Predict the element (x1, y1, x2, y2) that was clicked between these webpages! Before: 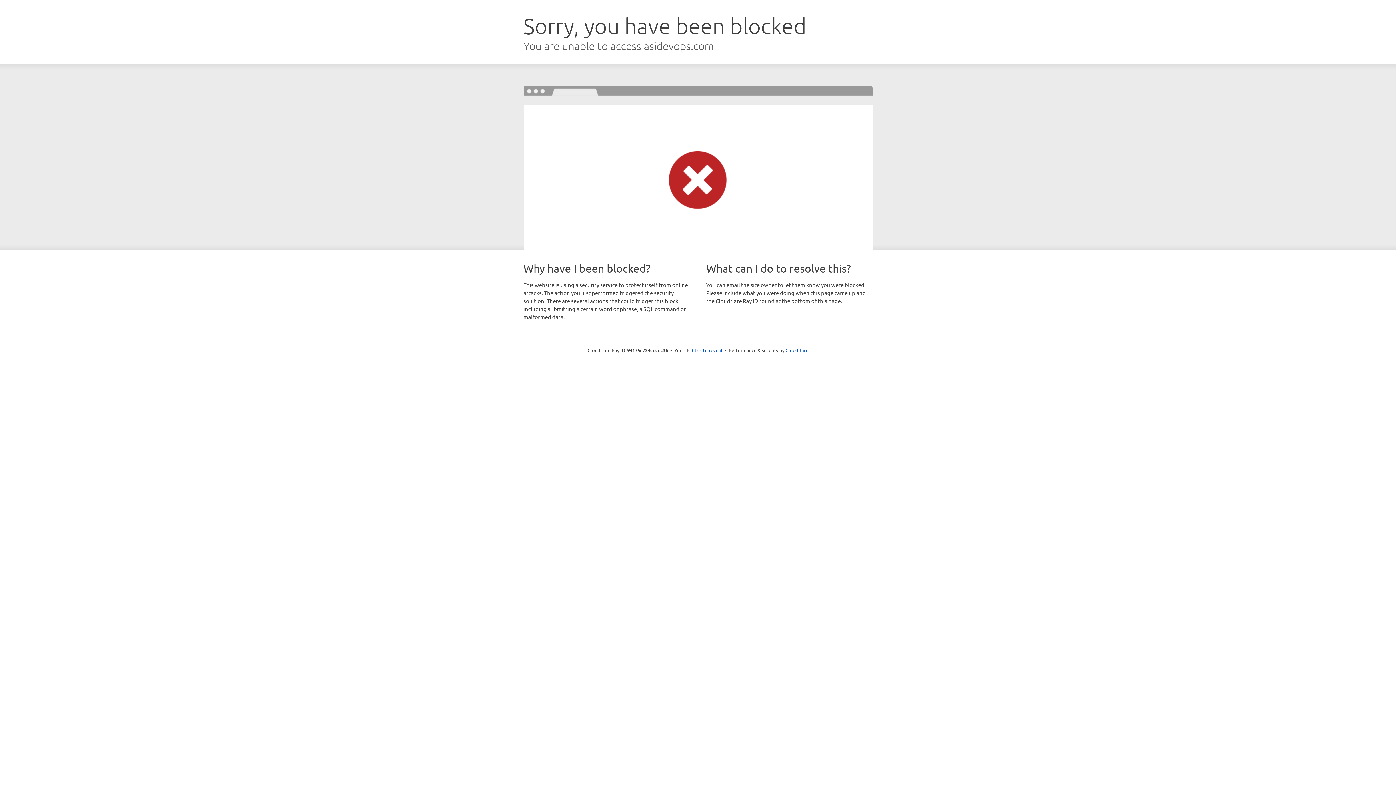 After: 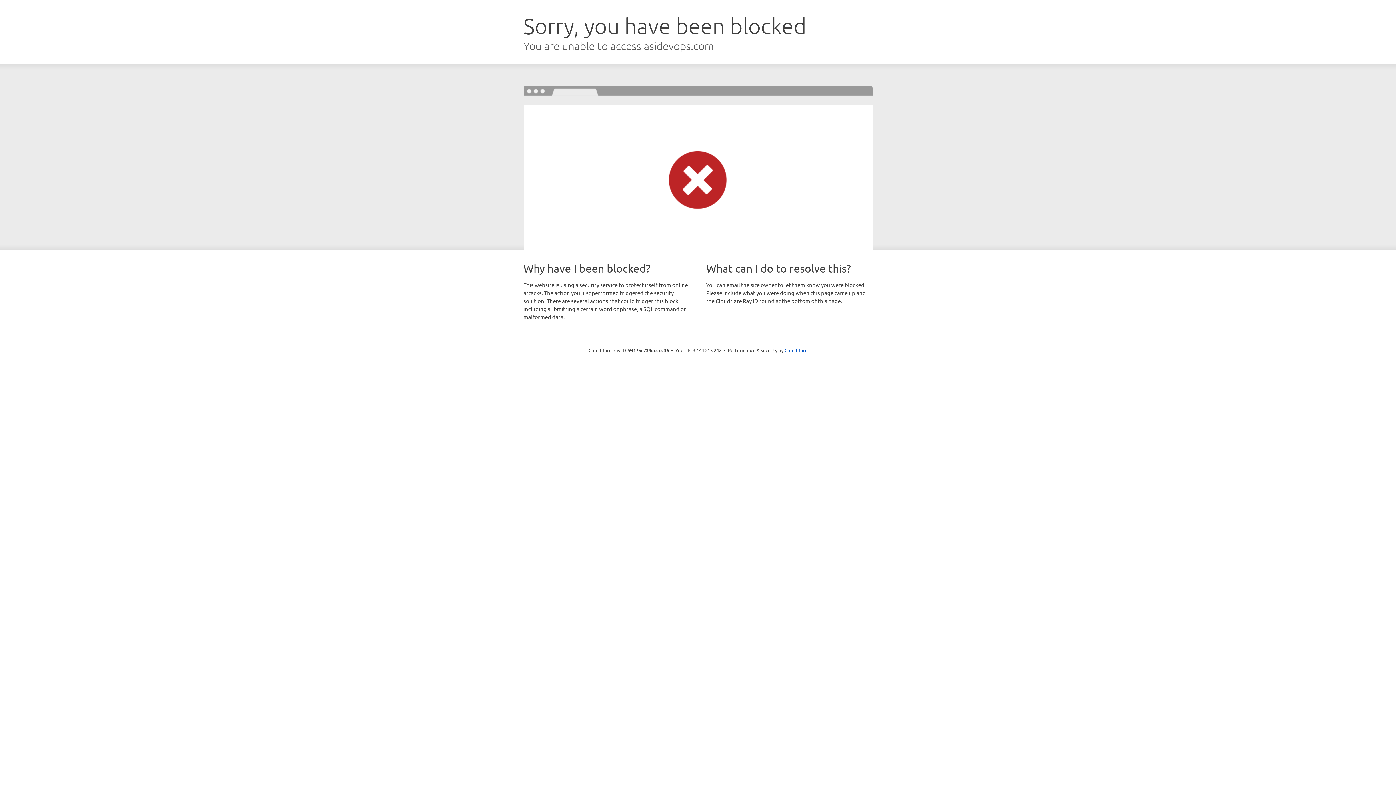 Action: bbox: (692, 346, 722, 353) label: Click to reveal